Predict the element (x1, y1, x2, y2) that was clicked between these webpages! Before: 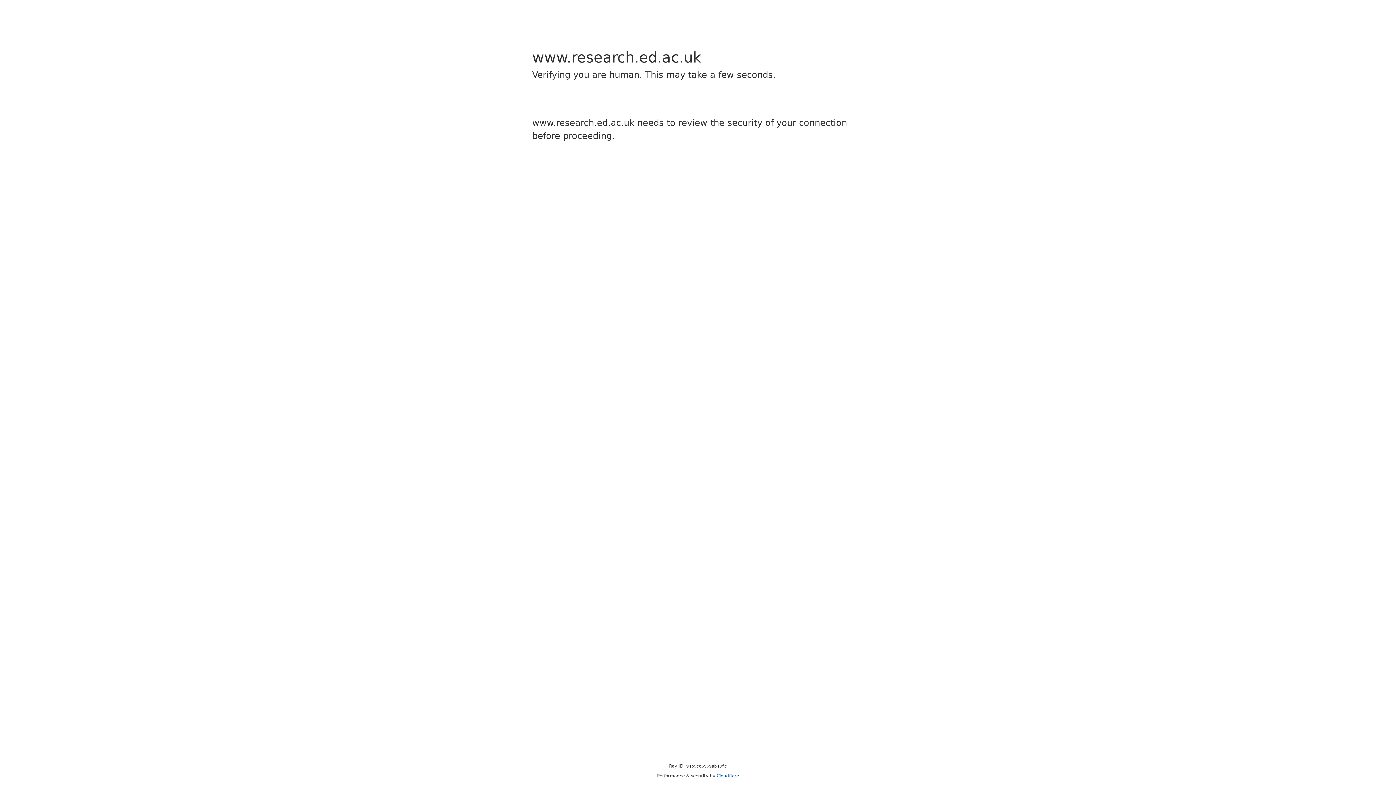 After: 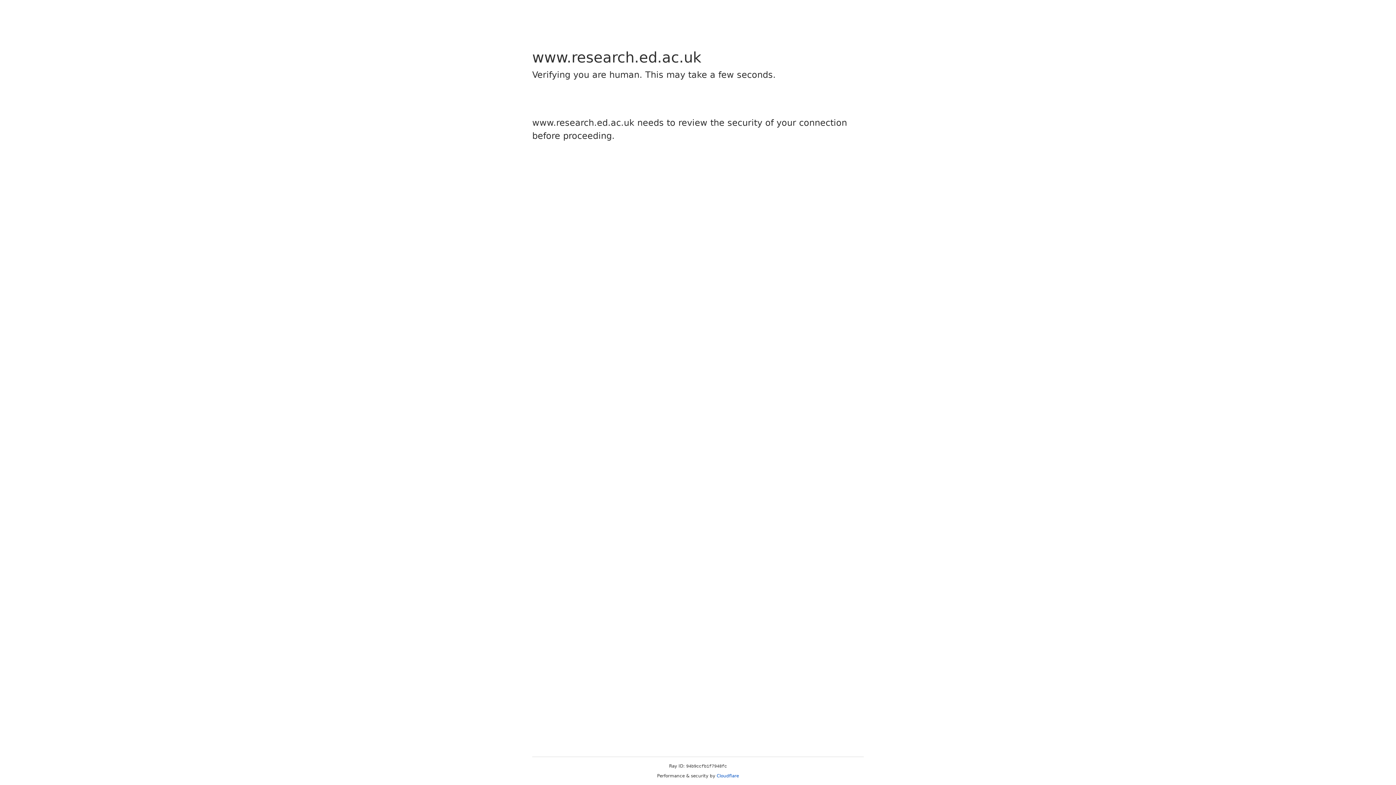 Action: label: Cloudflare bbox: (716, 773, 739, 778)